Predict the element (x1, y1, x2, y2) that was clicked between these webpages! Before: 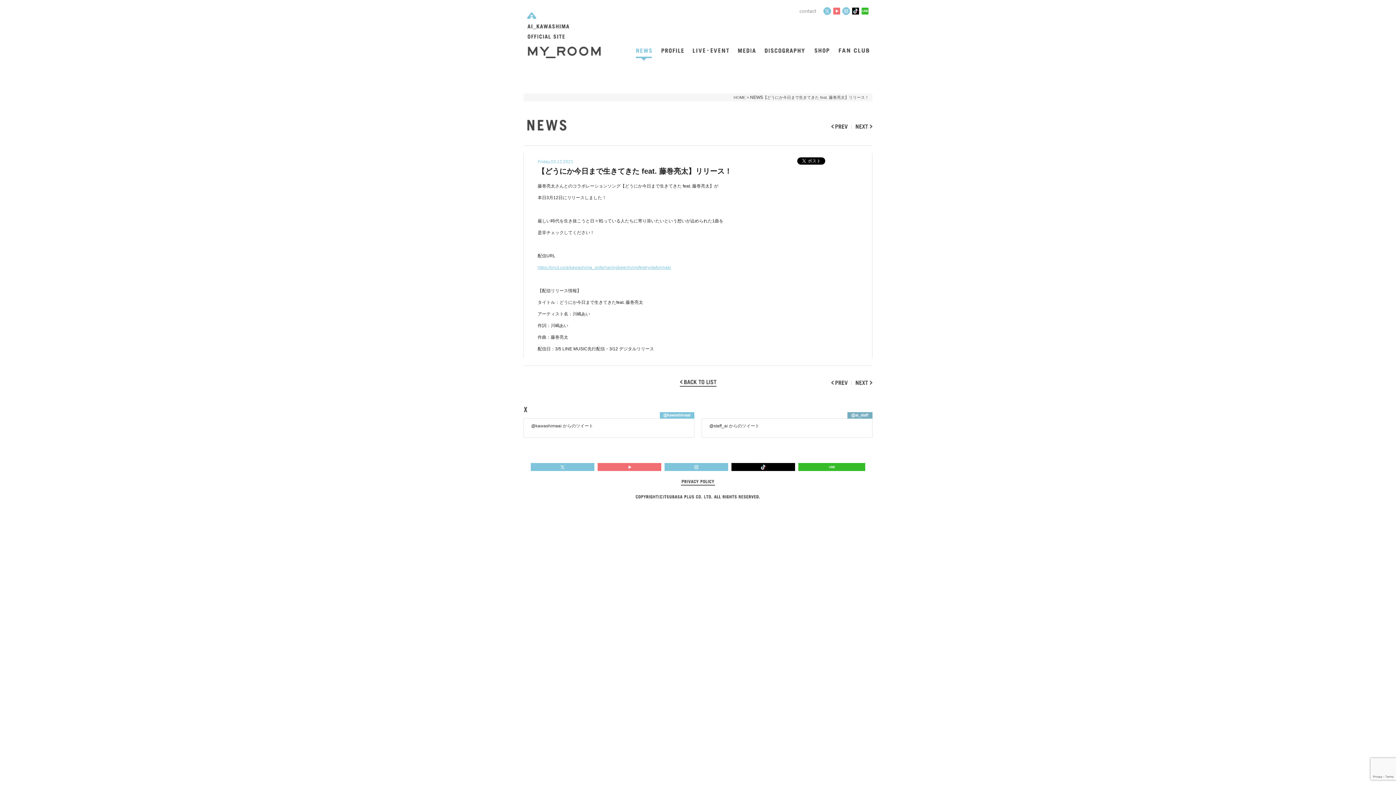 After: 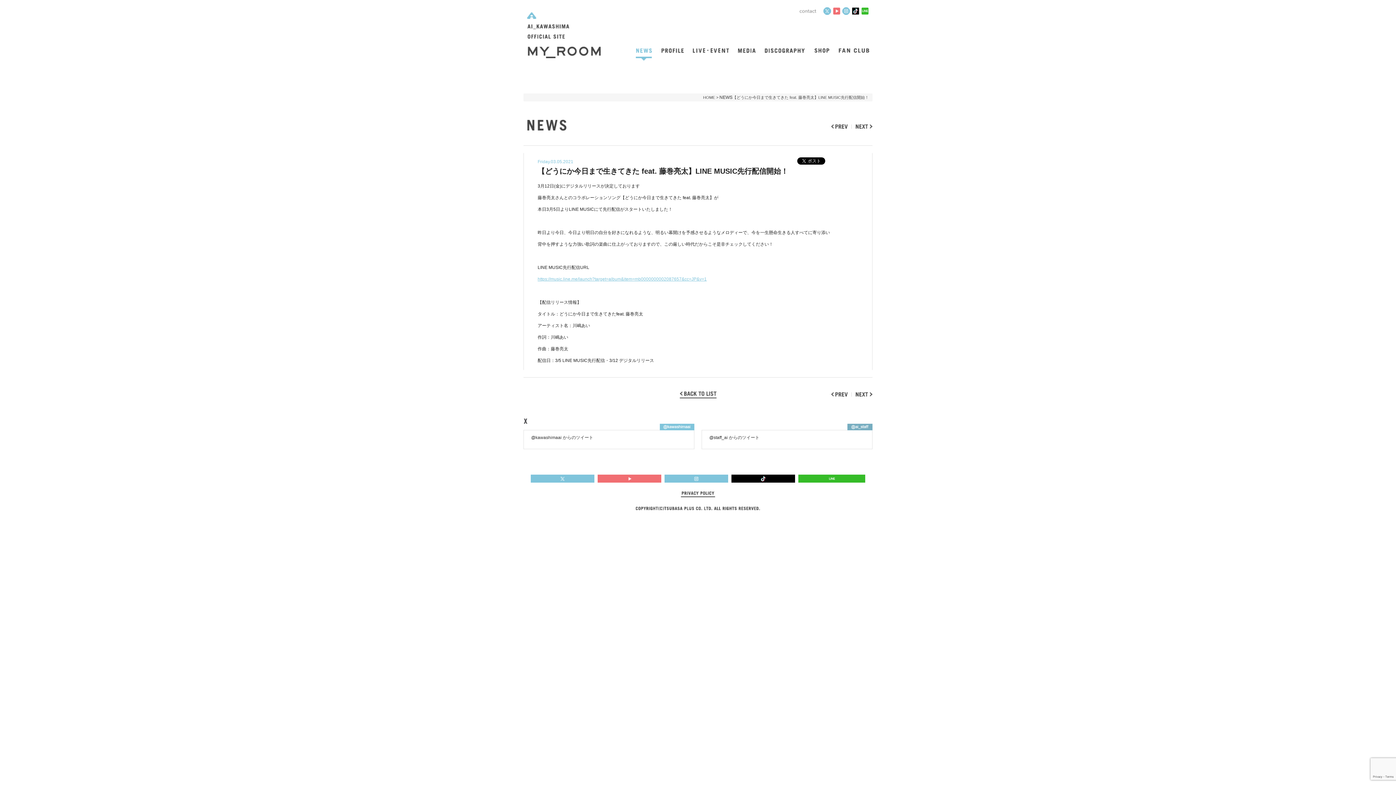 Action: bbox: (831, 382, 852, 387)